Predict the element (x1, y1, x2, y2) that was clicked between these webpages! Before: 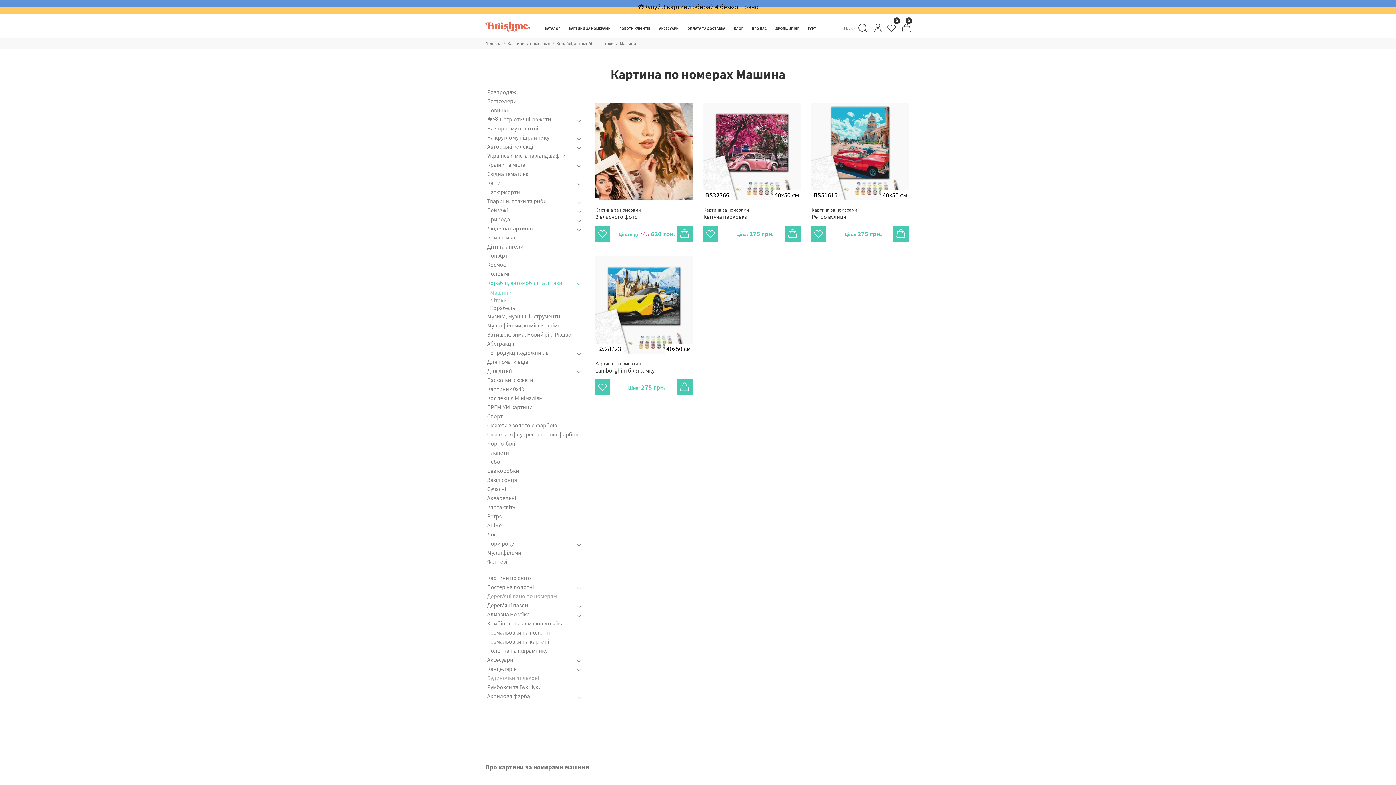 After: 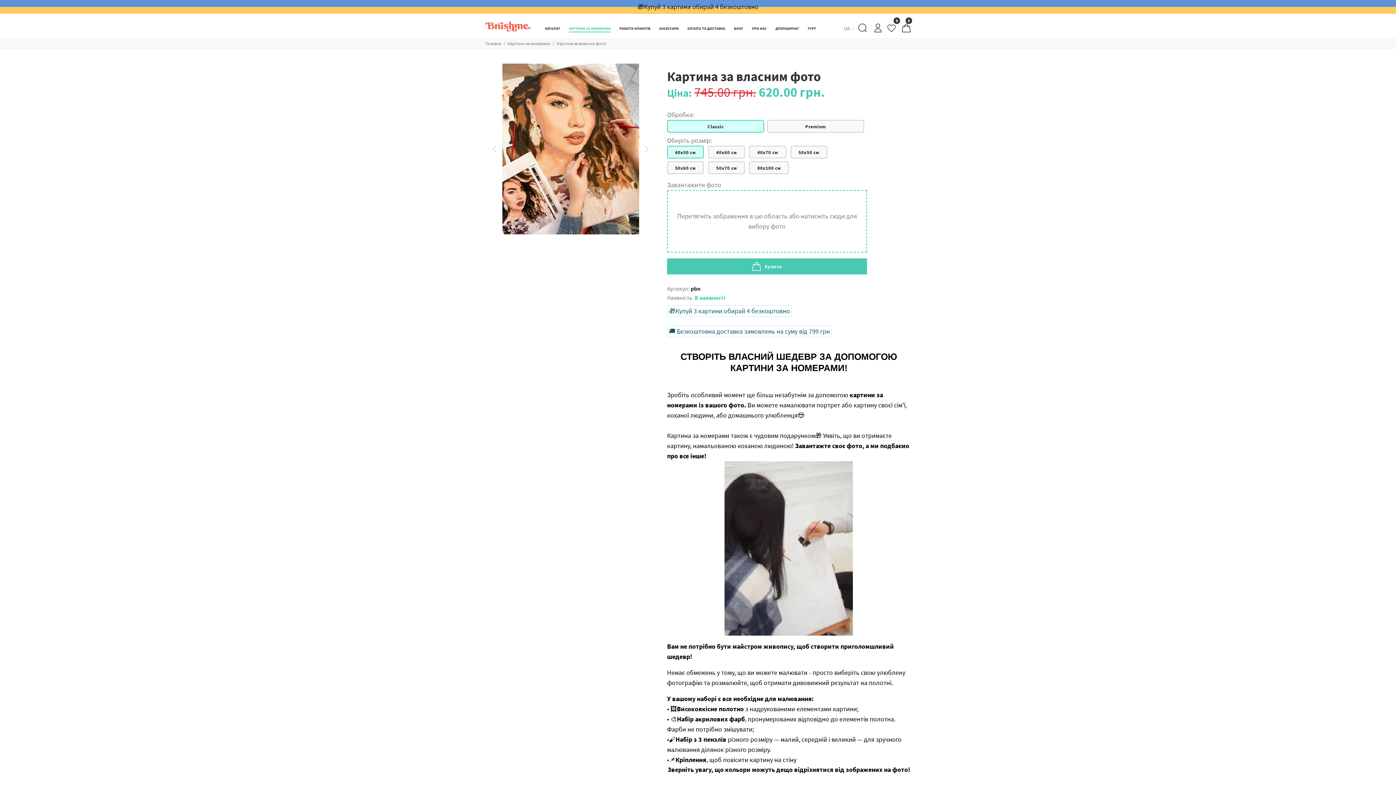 Action: bbox: (595, 146, 692, 154)